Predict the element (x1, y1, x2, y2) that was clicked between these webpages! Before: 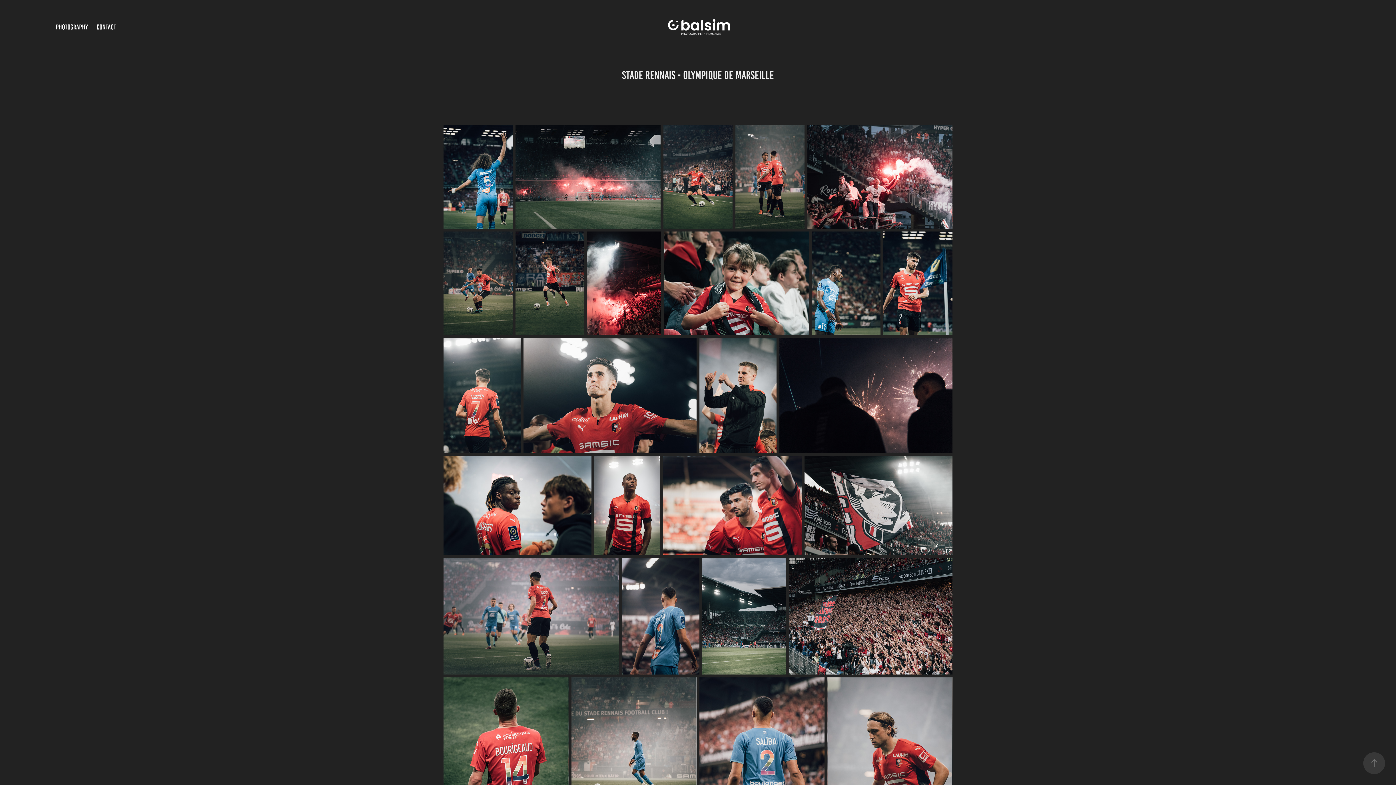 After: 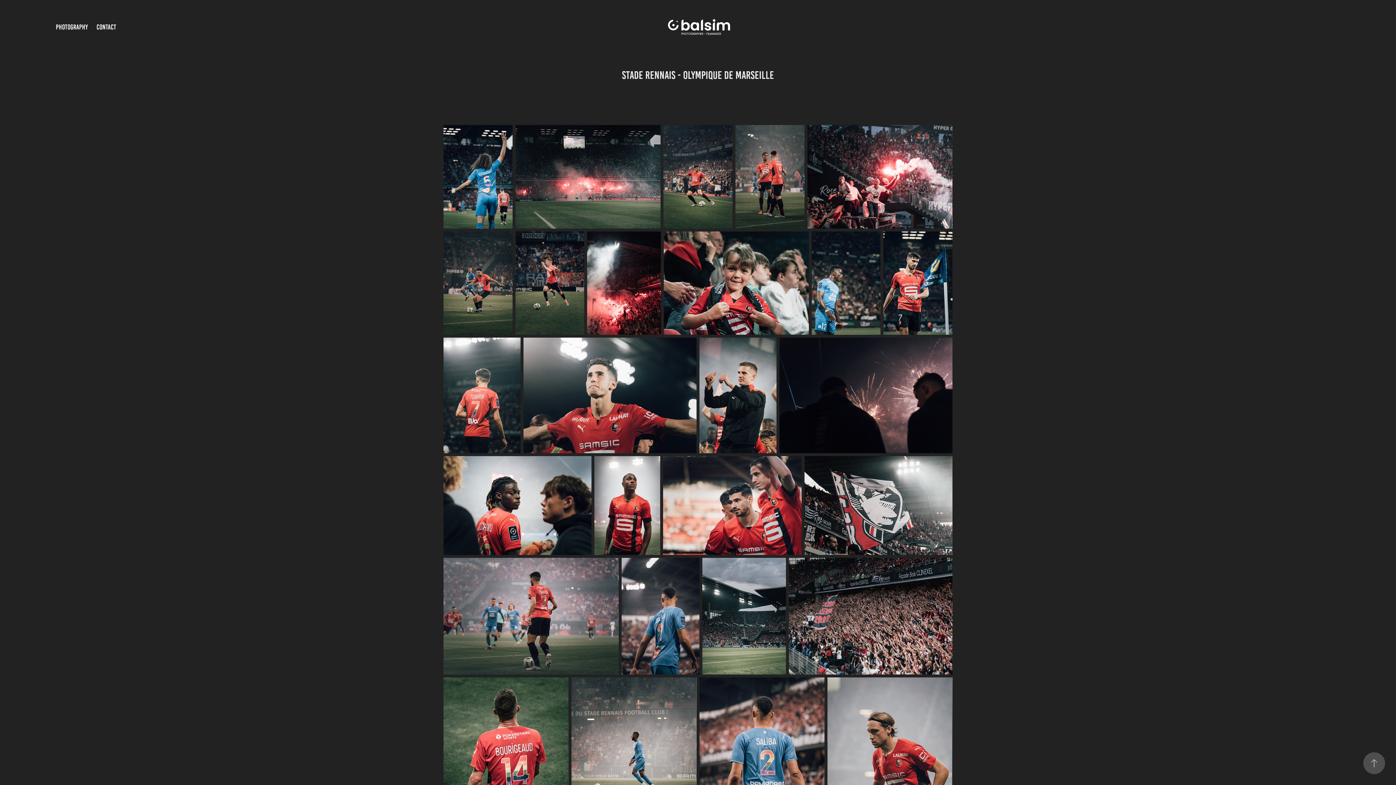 Action: bbox: (1363, 752, 1385, 774)